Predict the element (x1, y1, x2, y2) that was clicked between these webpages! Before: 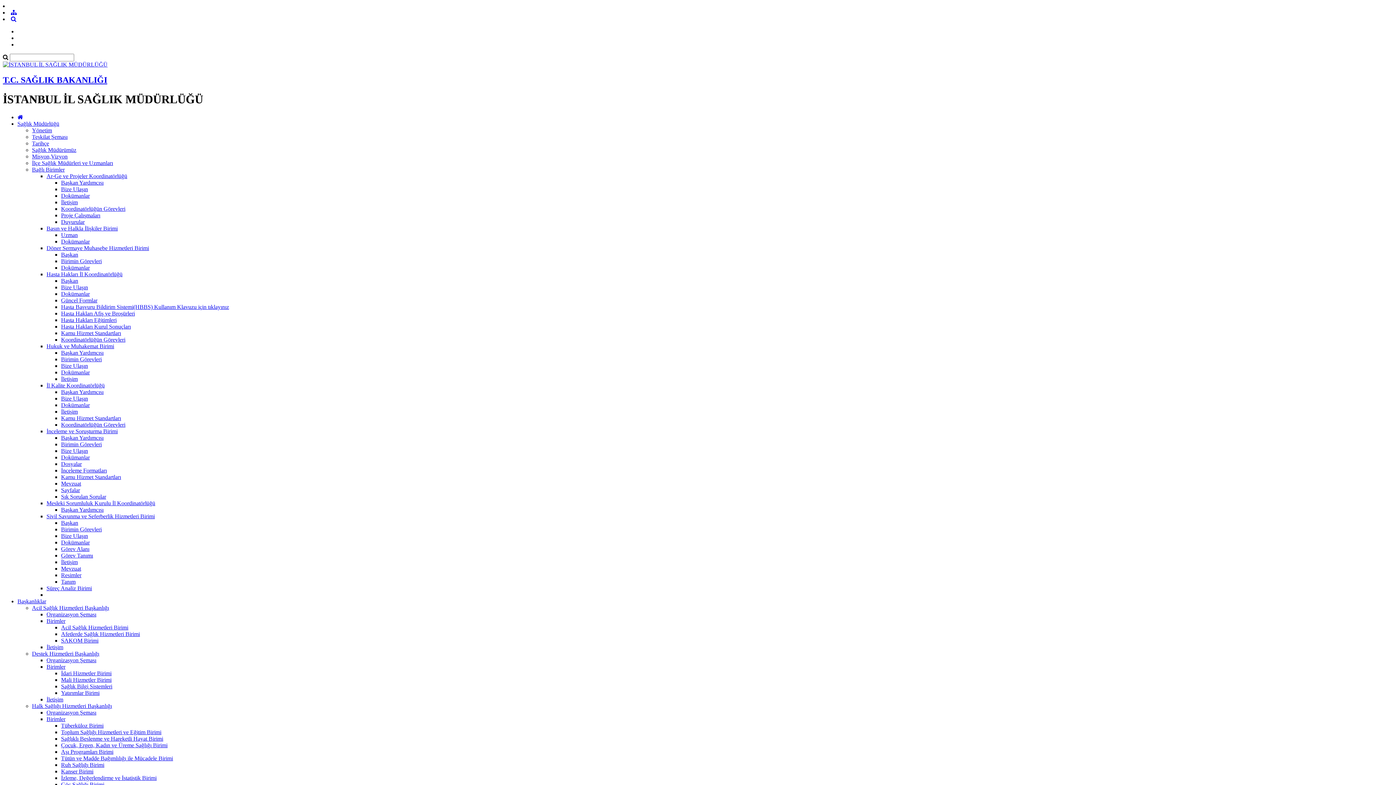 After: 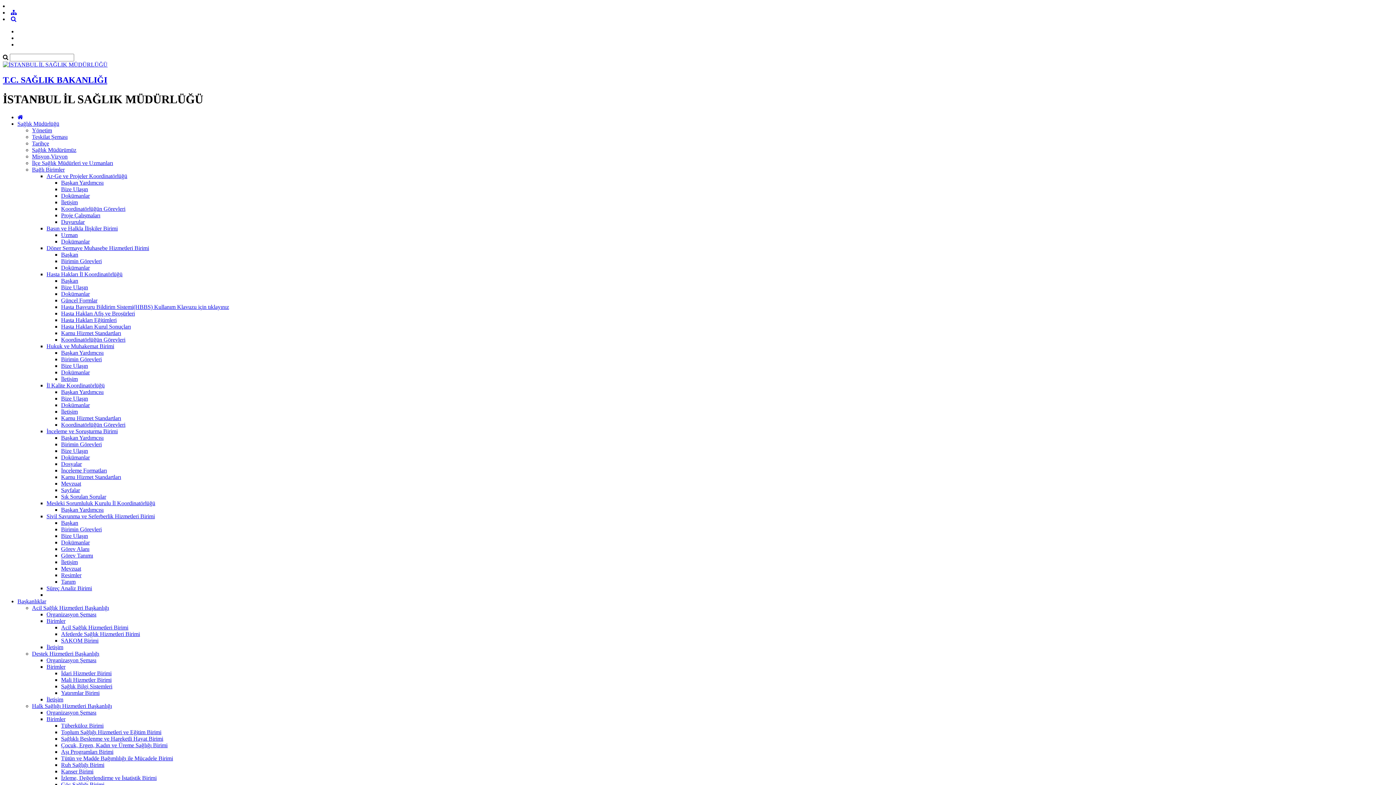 Action: bbox: (46, 611, 96, 617) label: Organizasyon Şeması